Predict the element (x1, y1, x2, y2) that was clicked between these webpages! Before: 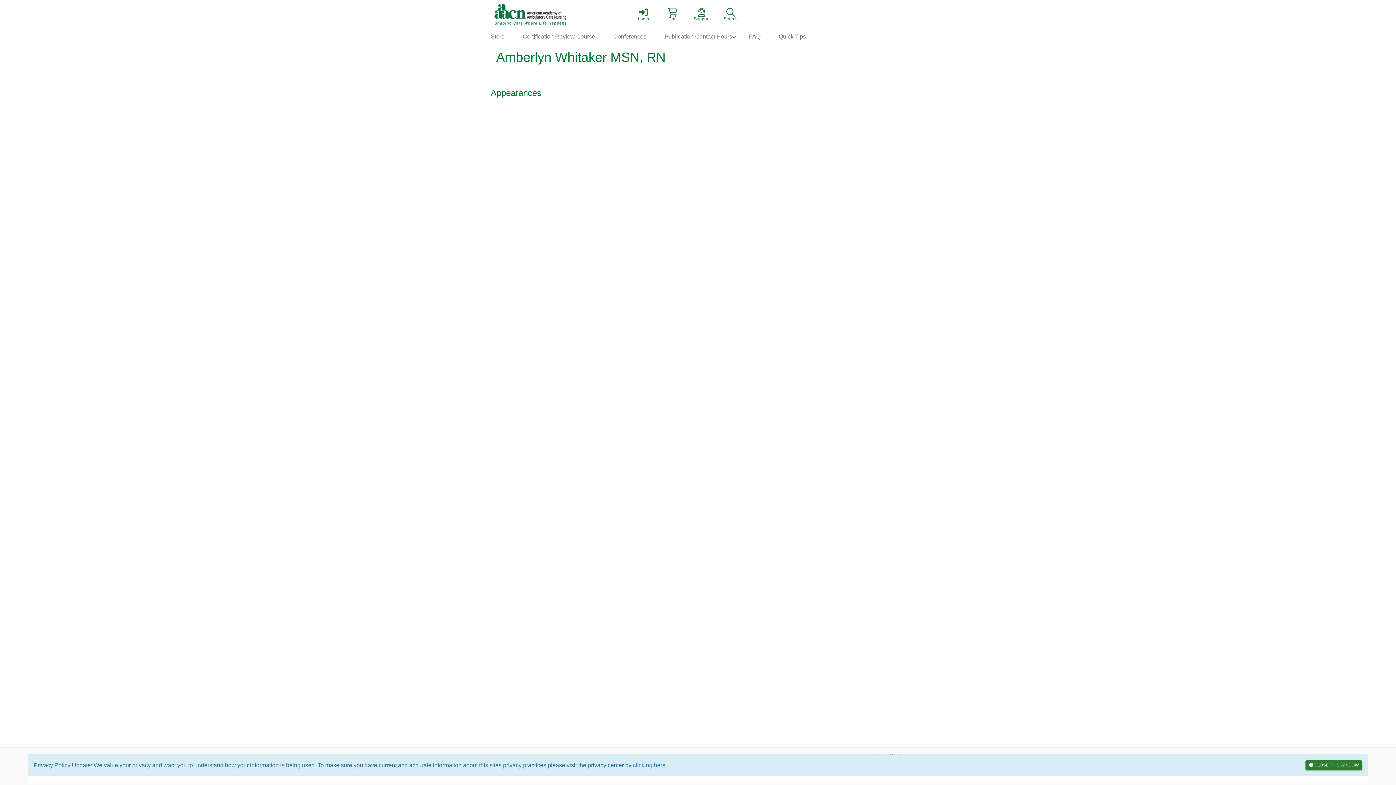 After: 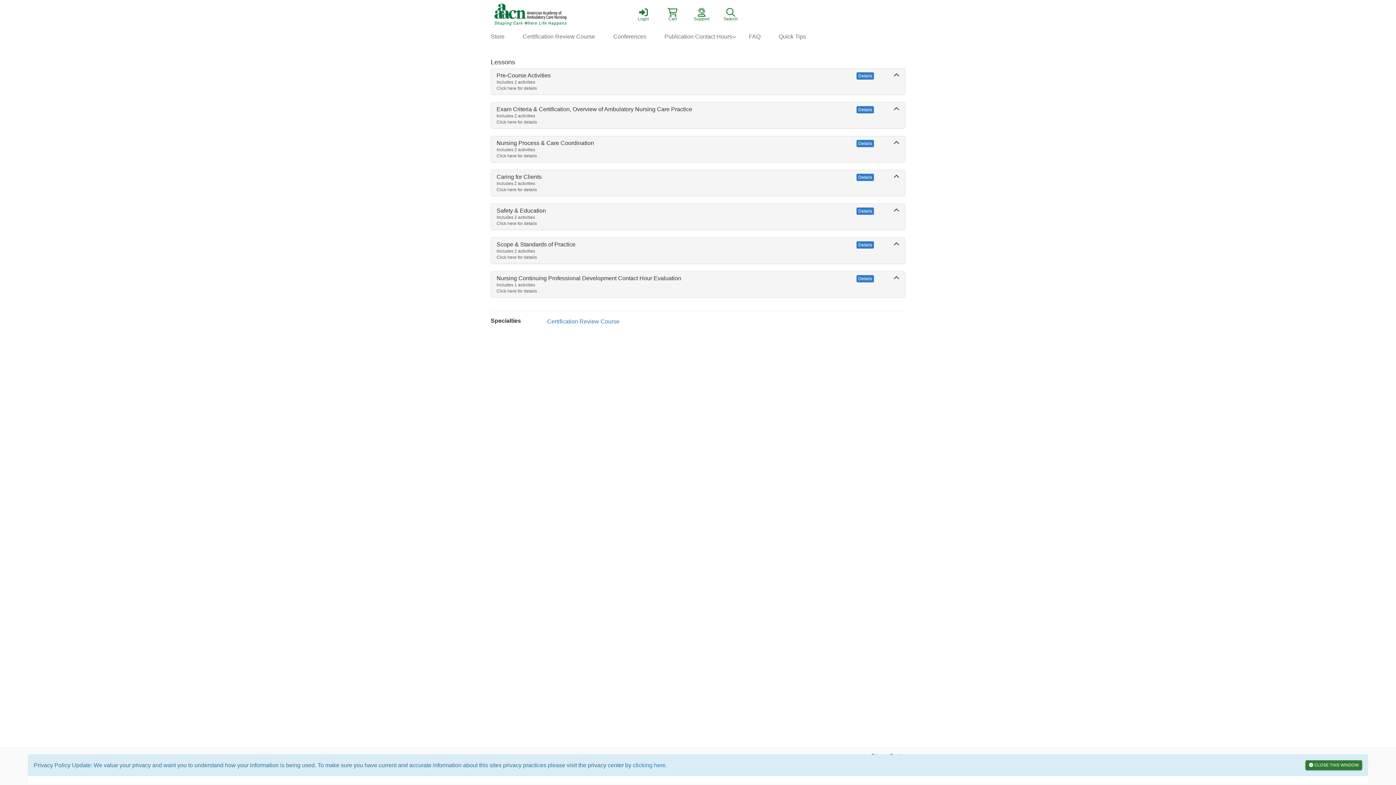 Action: label: Certification Review Course bbox: (513, 29, 604, 44)